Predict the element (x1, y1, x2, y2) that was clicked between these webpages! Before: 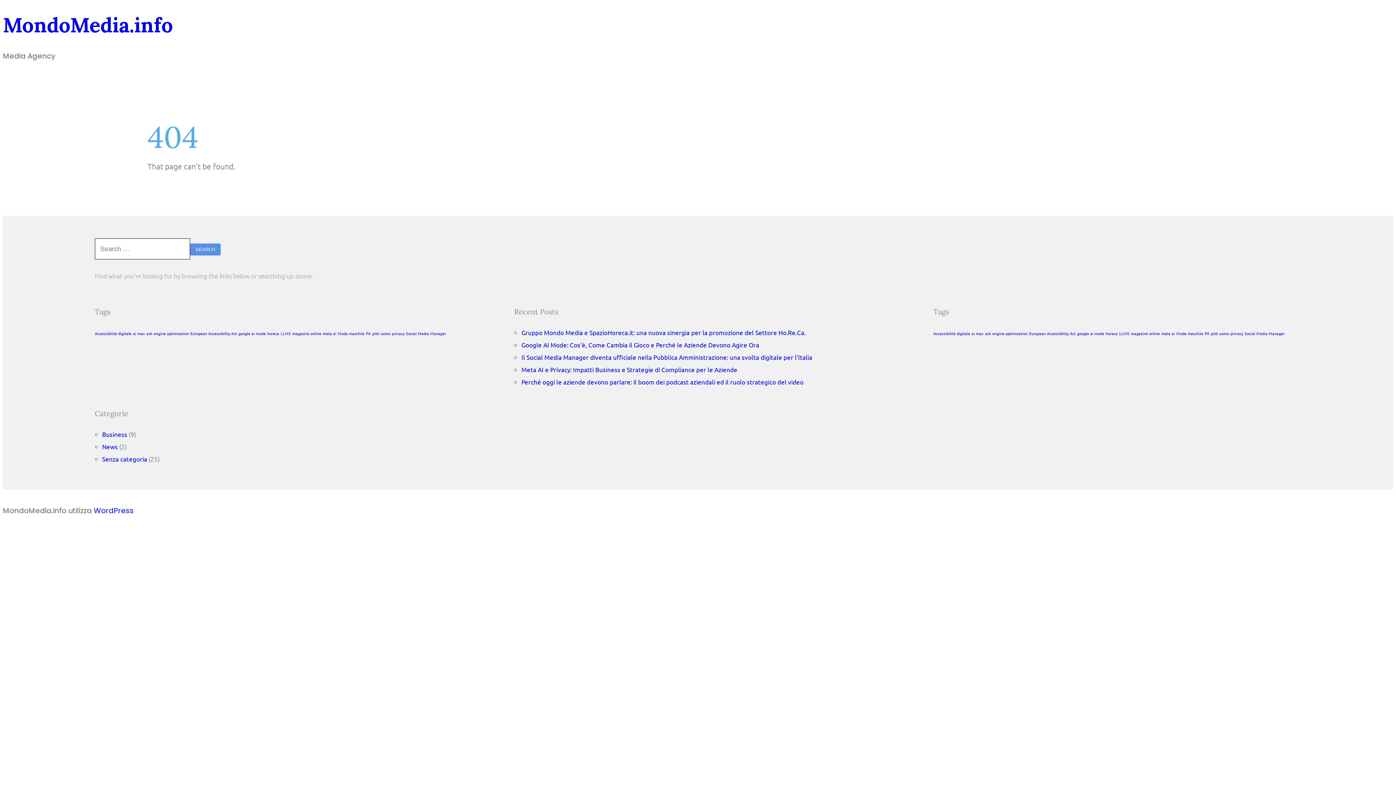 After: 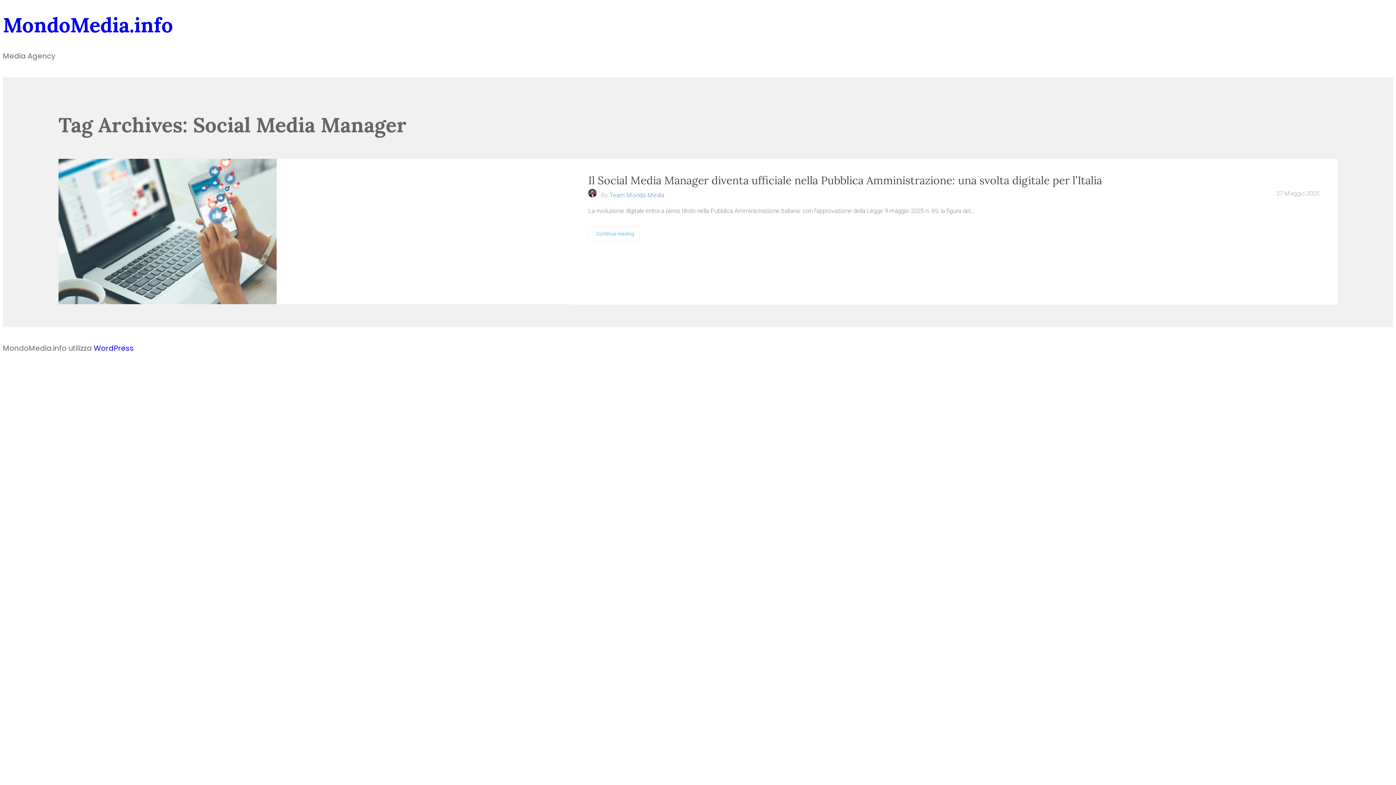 Action: bbox: (406, 330, 446, 336) label: Social Media Manager (1 elemento)